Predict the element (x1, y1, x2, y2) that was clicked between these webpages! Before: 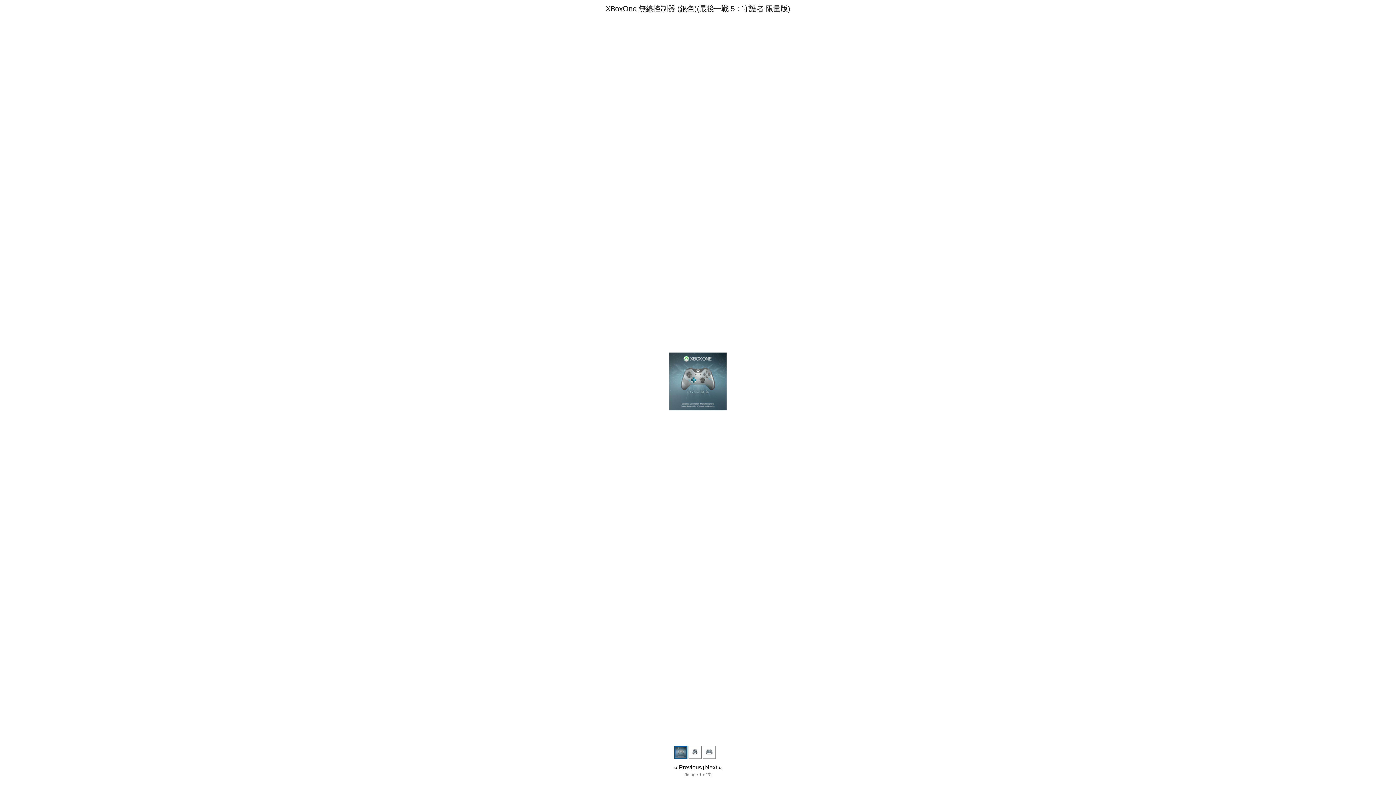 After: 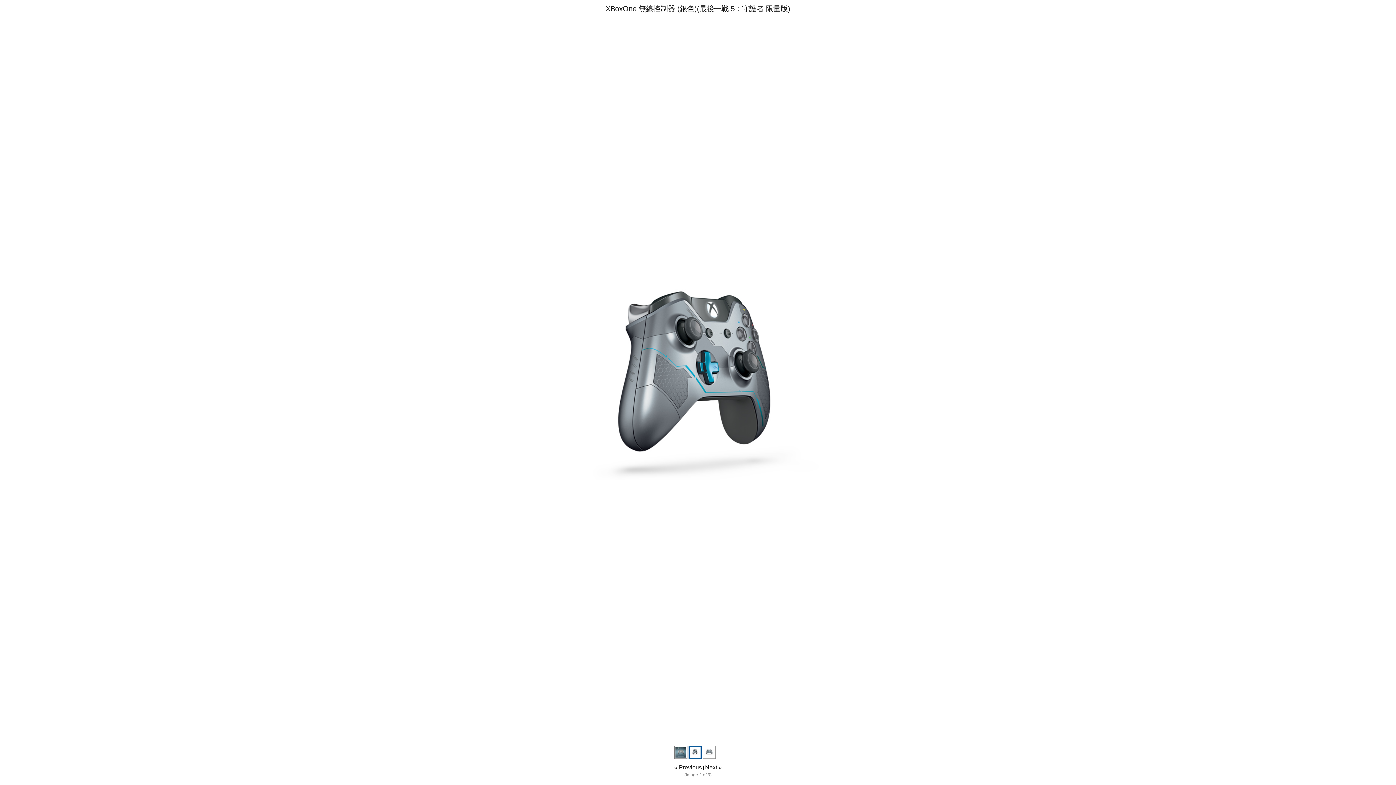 Action: bbox: (3, 352, 1392, 410)